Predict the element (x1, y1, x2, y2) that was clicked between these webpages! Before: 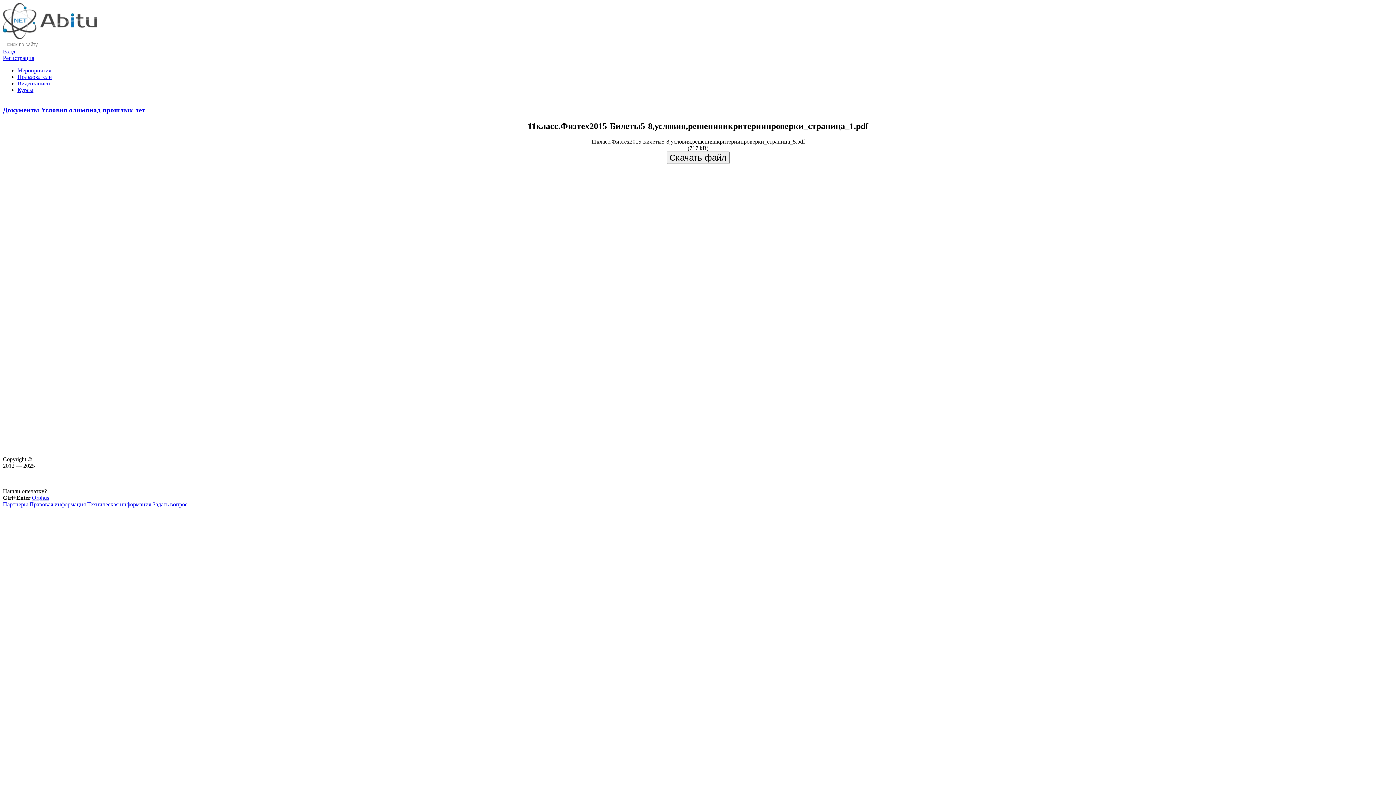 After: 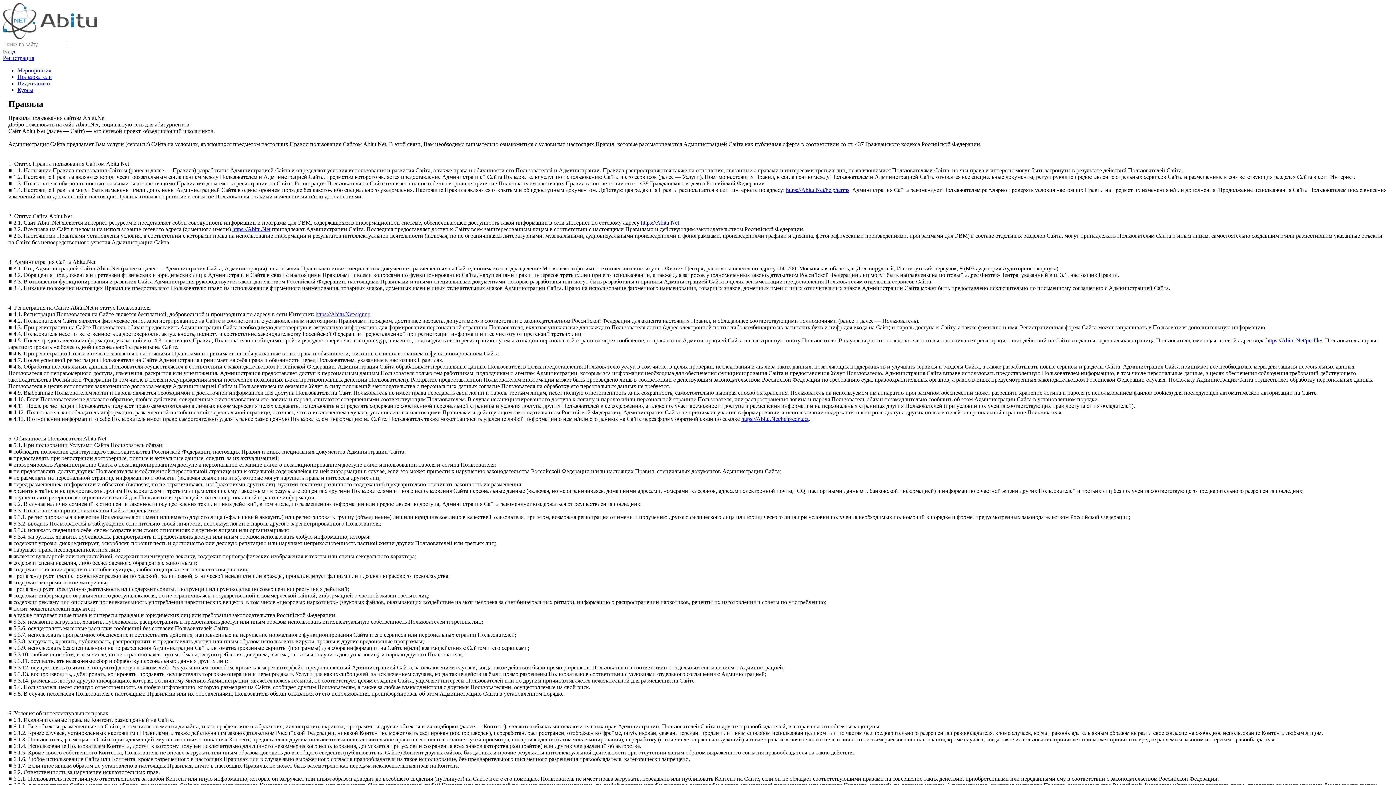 Action: label: Правовая информация bbox: (29, 501, 85, 507)